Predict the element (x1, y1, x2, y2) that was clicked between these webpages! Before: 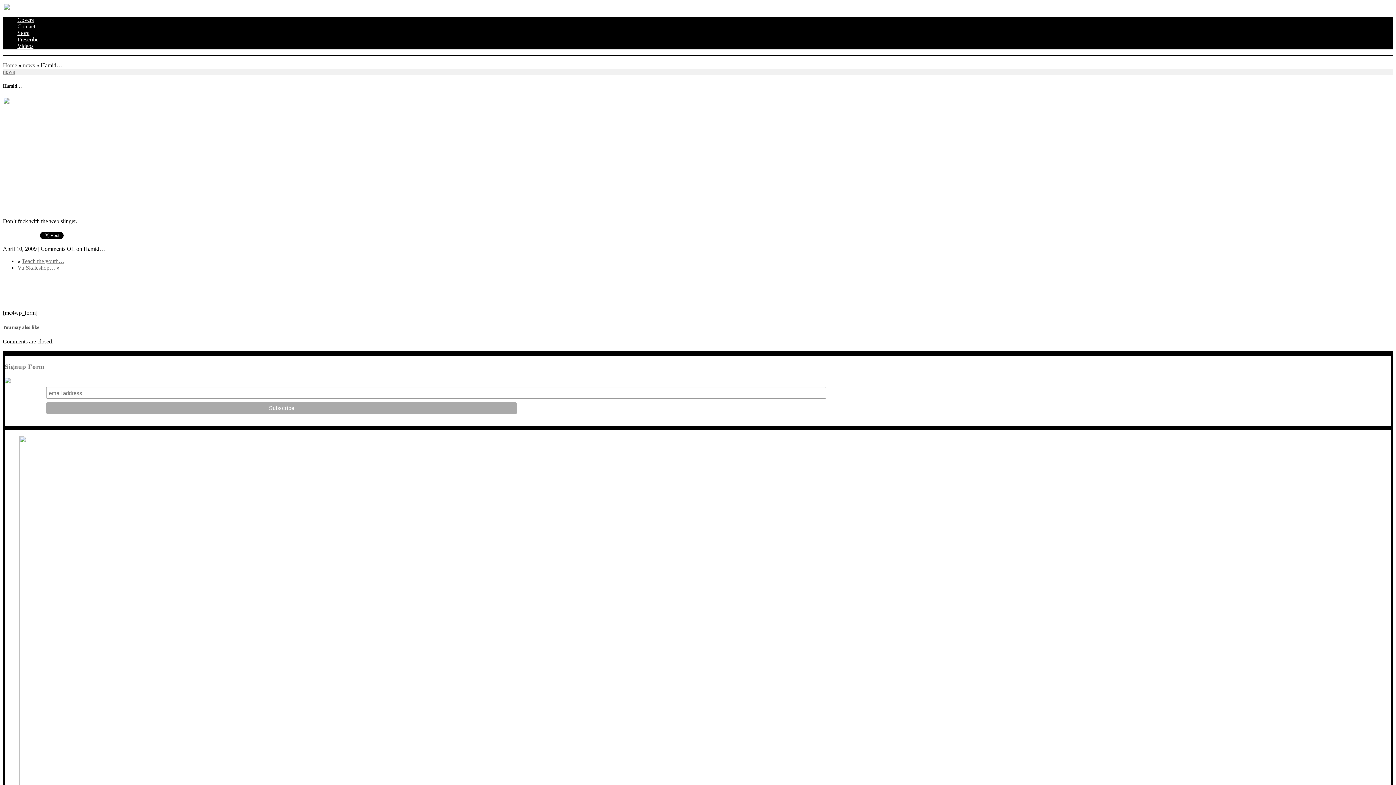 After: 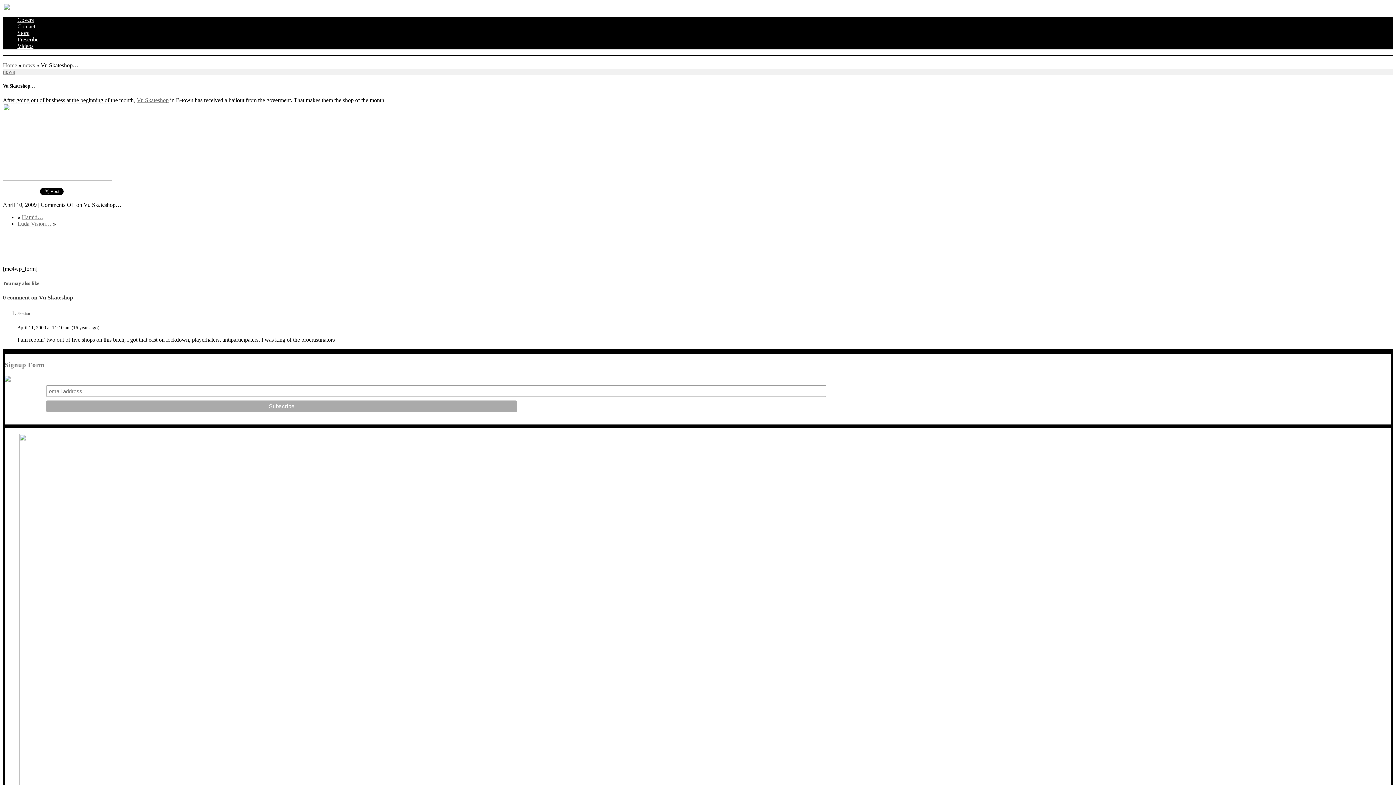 Action: label: Vu Skateshop… bbox: (17, 264, 55, 271)